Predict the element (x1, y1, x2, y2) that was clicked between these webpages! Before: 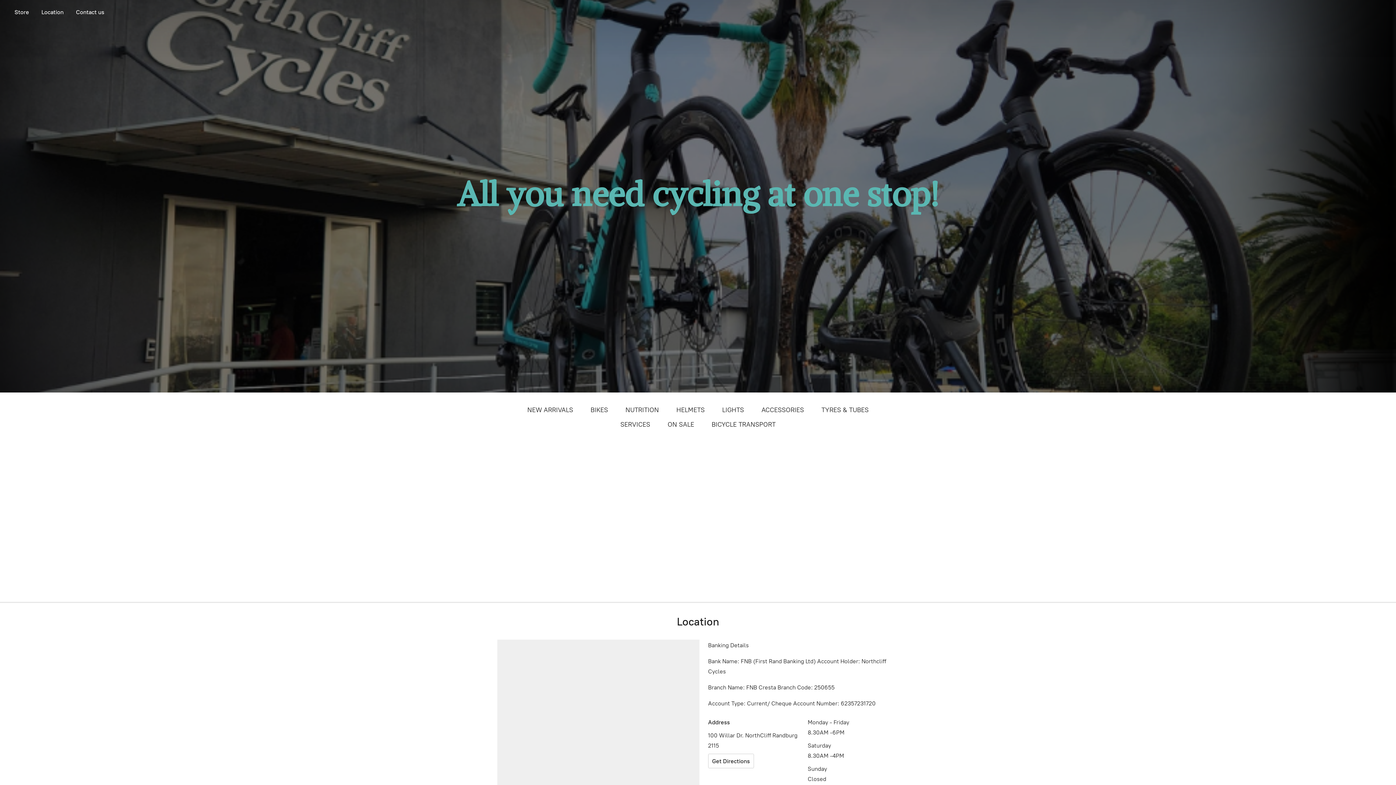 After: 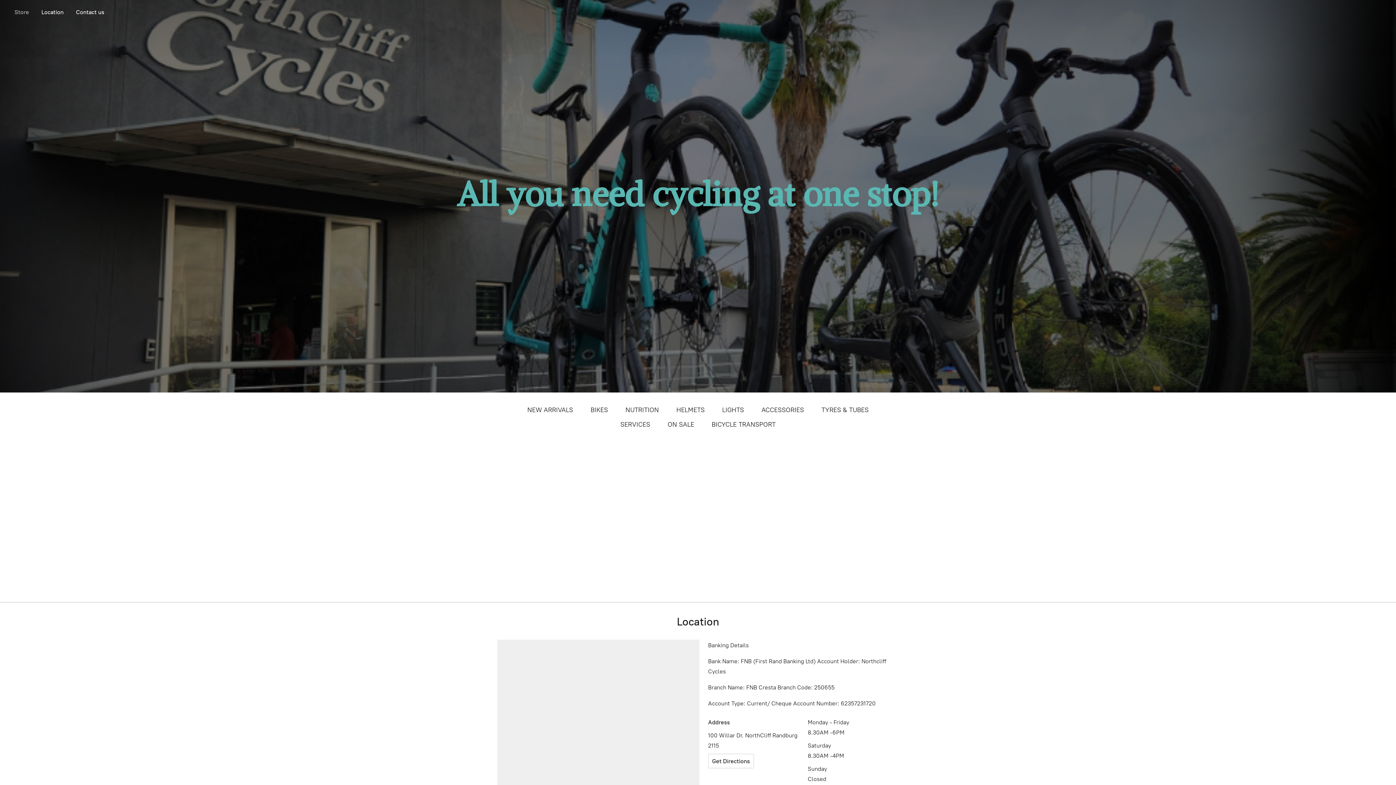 Action: label: Store bbox: (9, 7, 34, 17)